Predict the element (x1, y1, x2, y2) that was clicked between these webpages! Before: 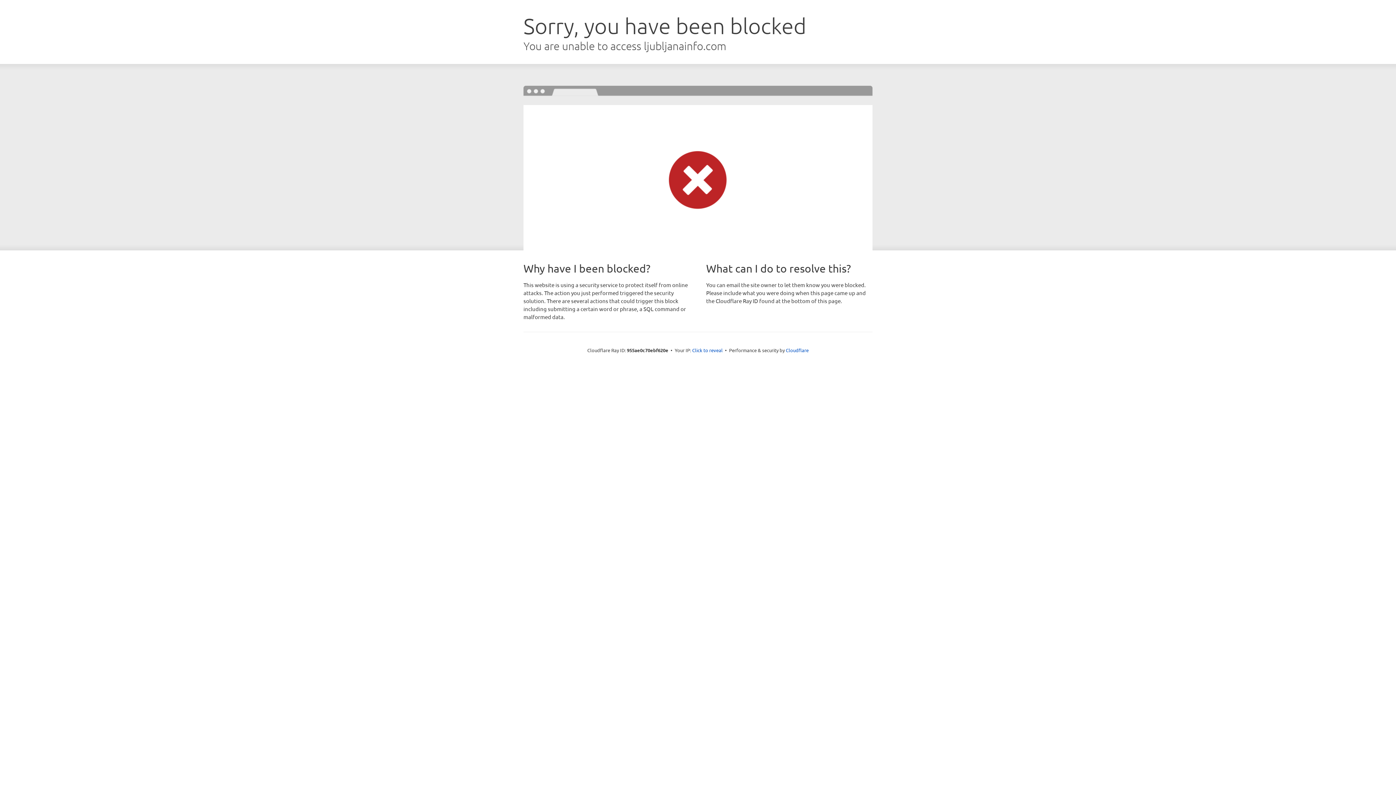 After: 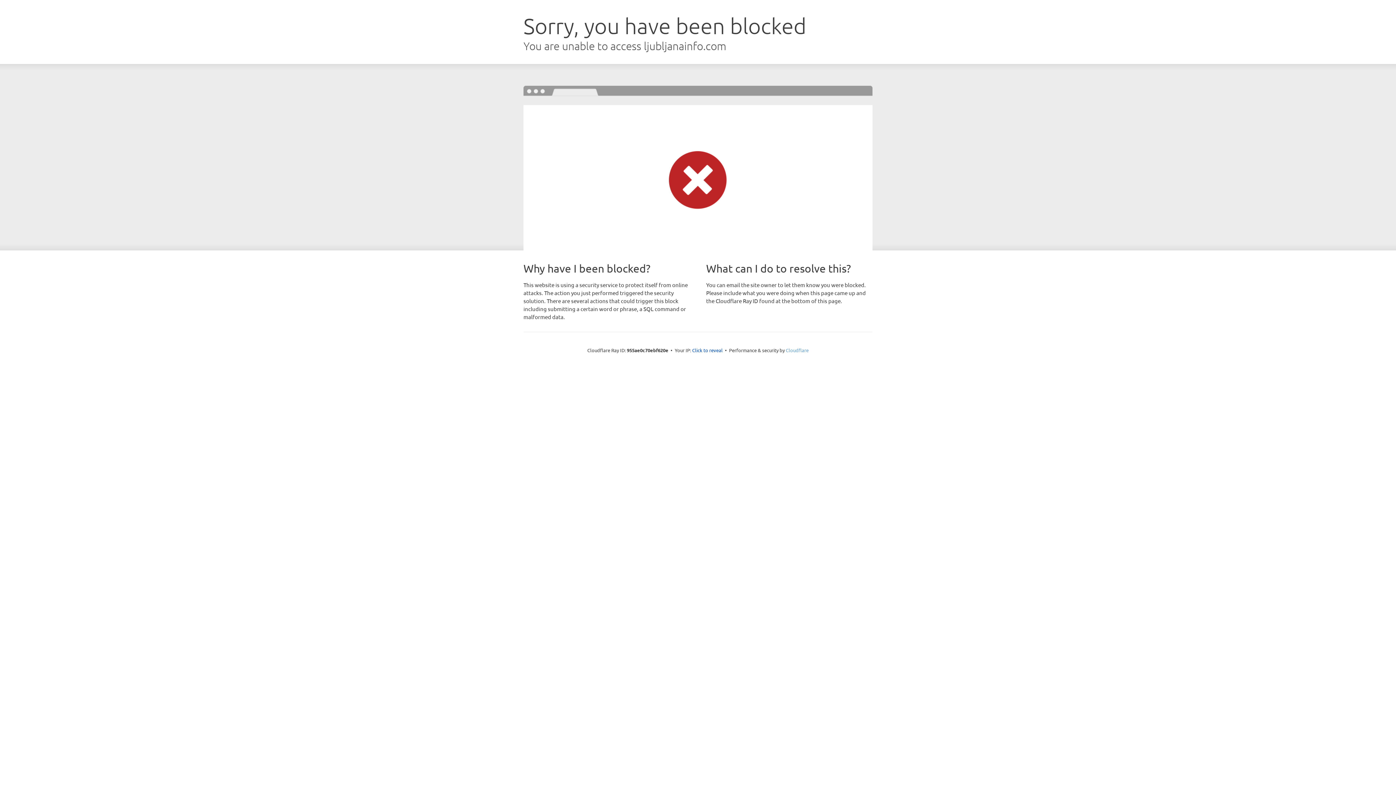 Action: label: Cloudflare bbox: (786, 347, 808, 353)